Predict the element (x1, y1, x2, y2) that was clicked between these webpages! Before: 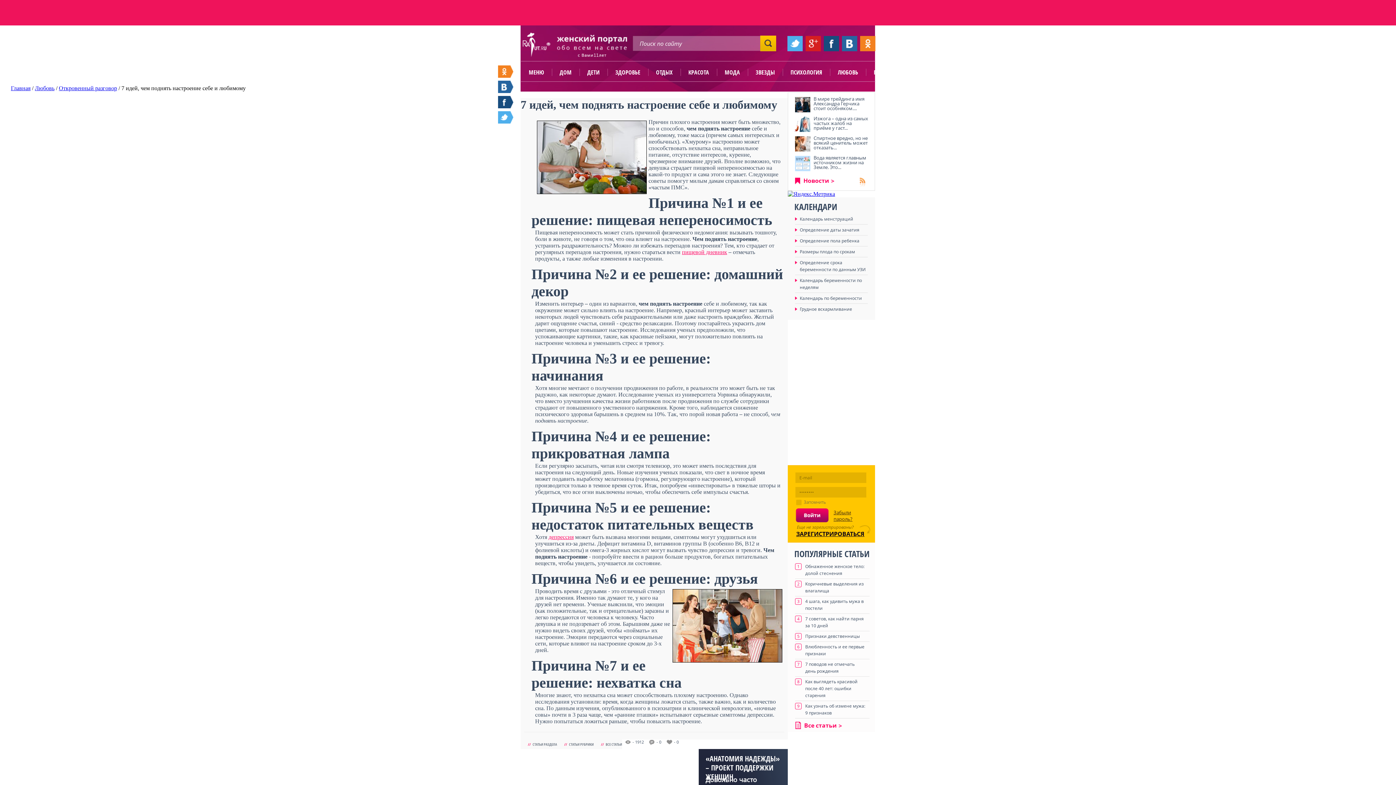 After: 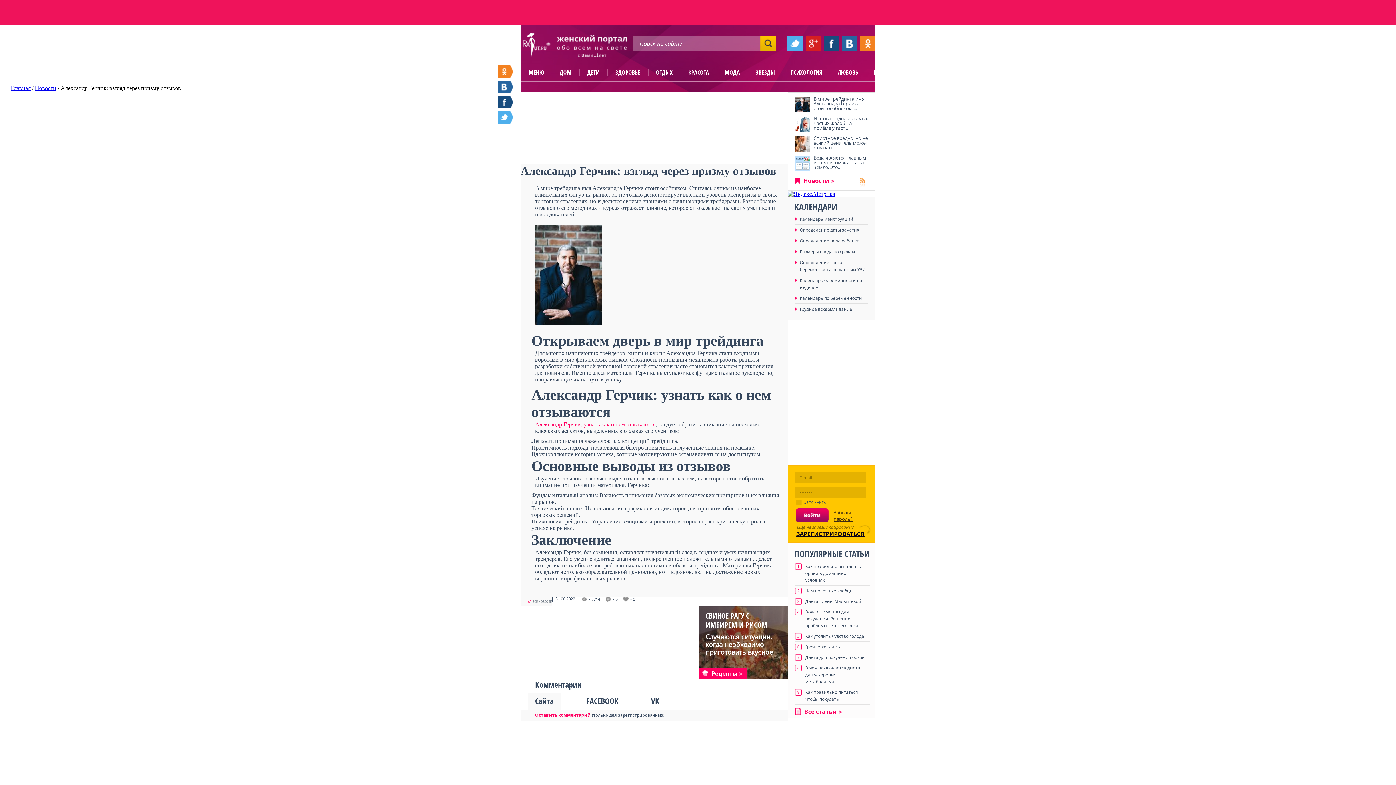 Action: bbox: (795, 97, 810, 112)